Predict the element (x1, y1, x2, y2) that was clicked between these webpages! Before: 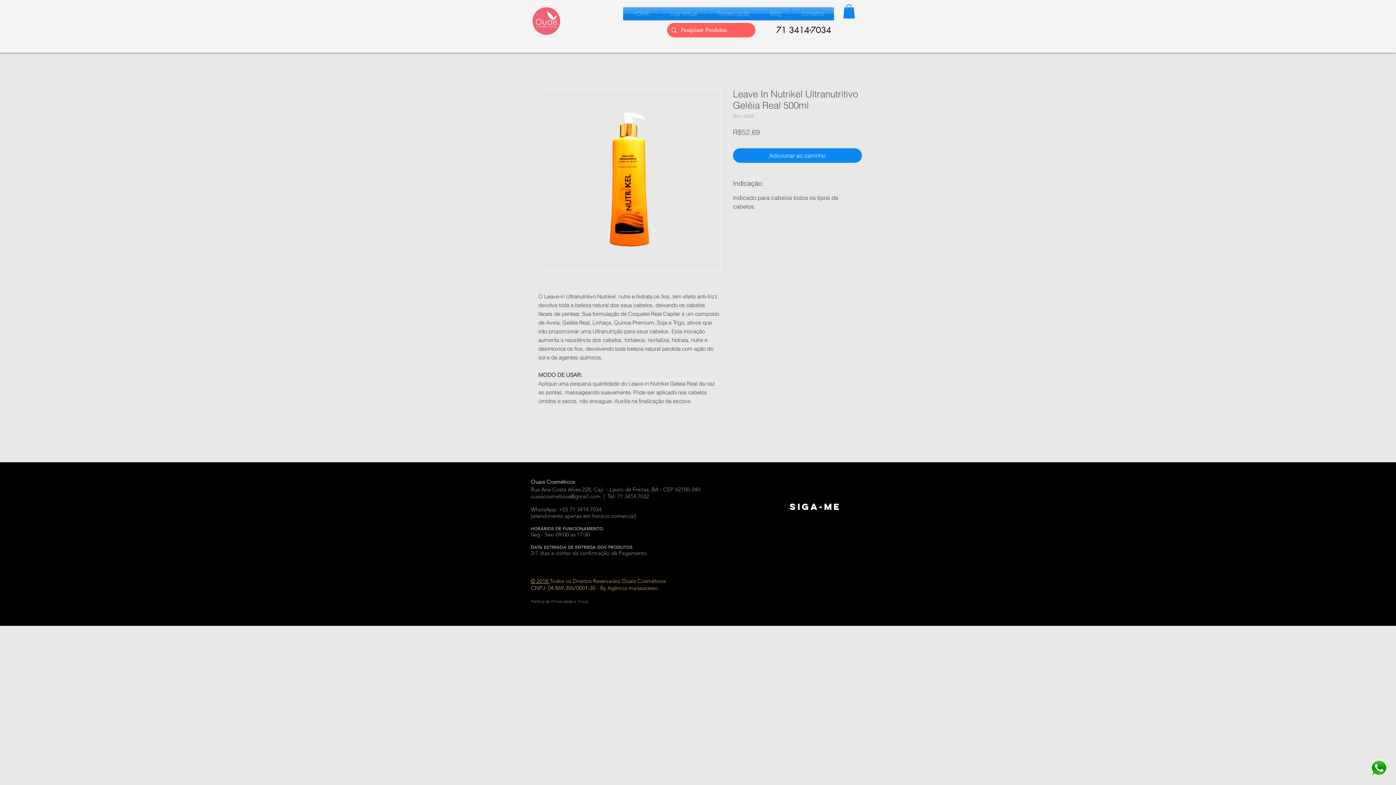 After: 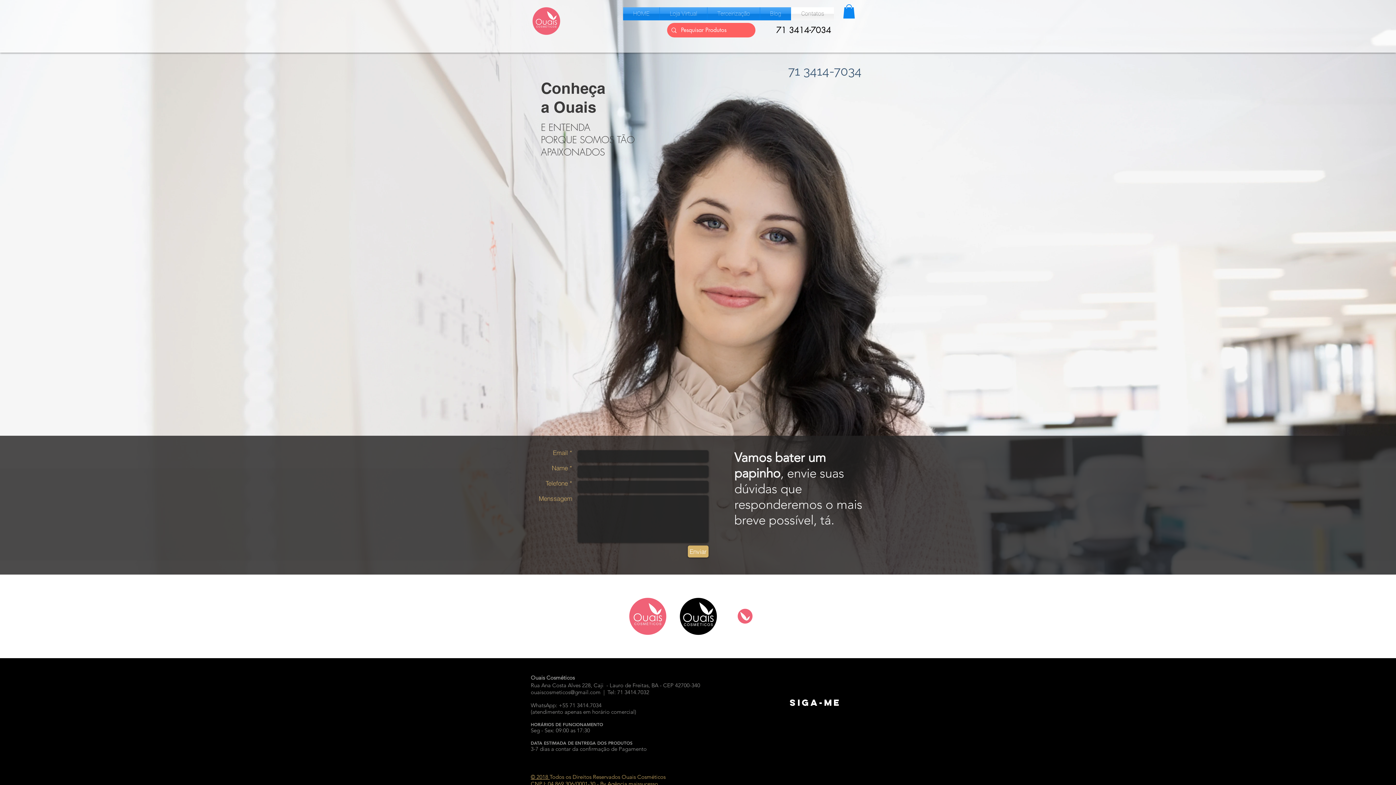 Action: label: Contatos bbox: (791, 7, 834, 20)